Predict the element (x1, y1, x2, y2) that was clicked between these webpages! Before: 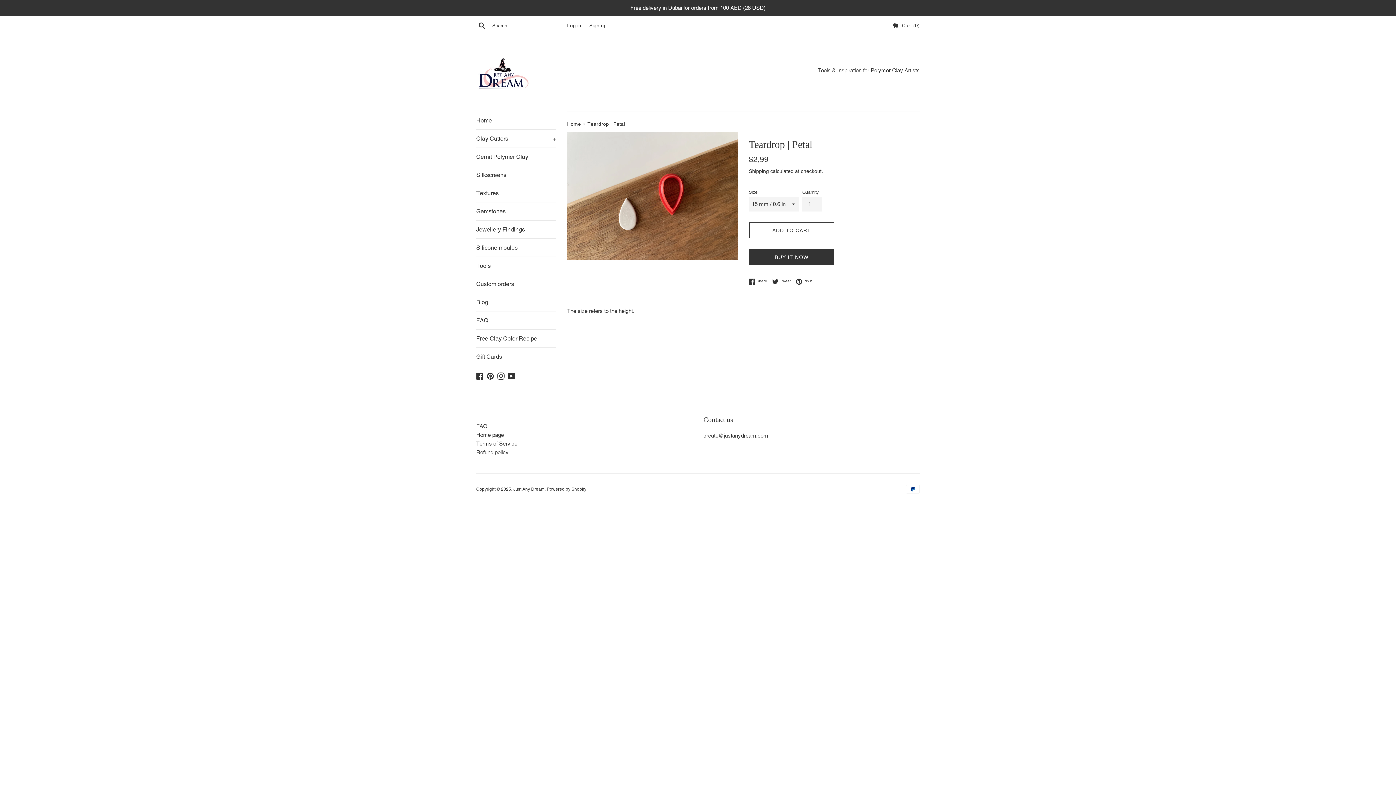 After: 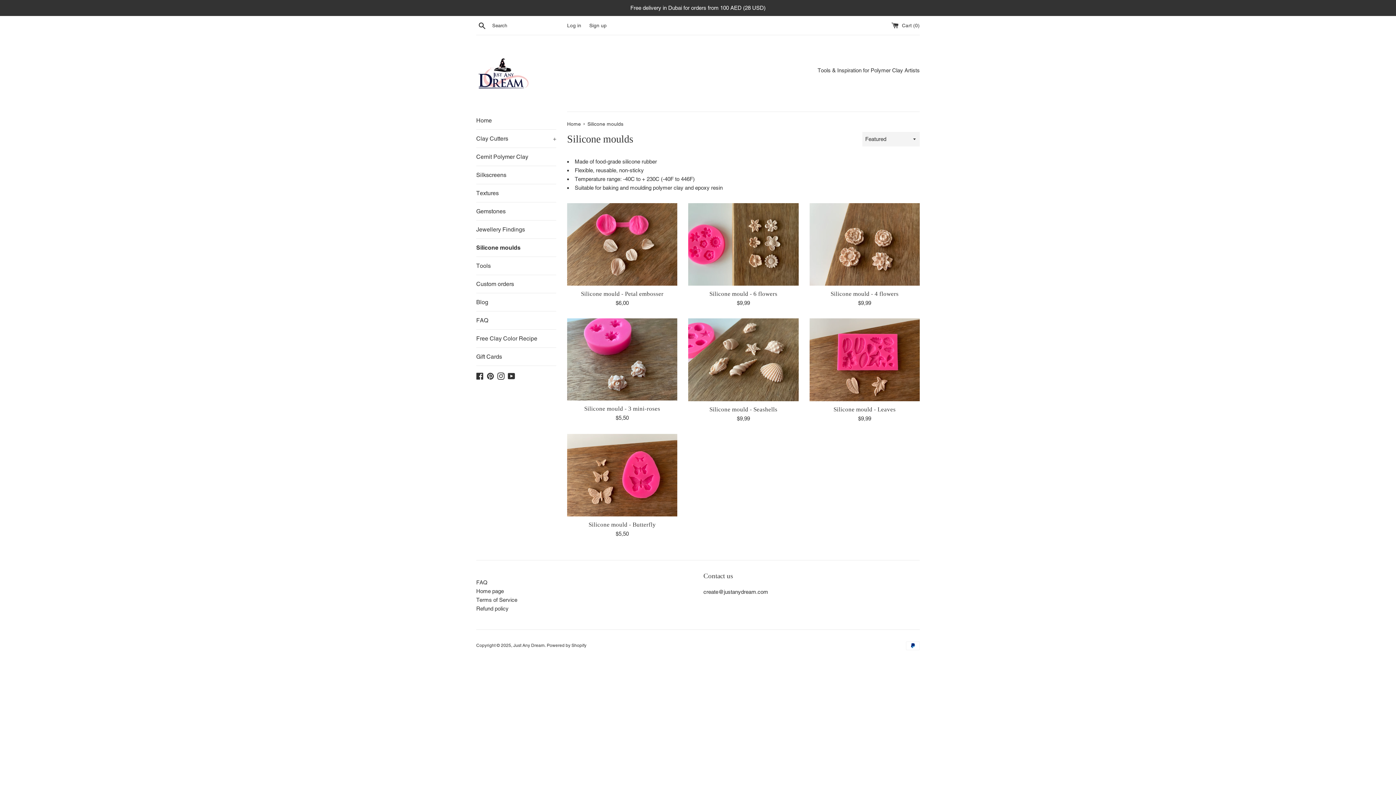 Action: label: Silicone moulds bbox: (476, 238, 556, 256)